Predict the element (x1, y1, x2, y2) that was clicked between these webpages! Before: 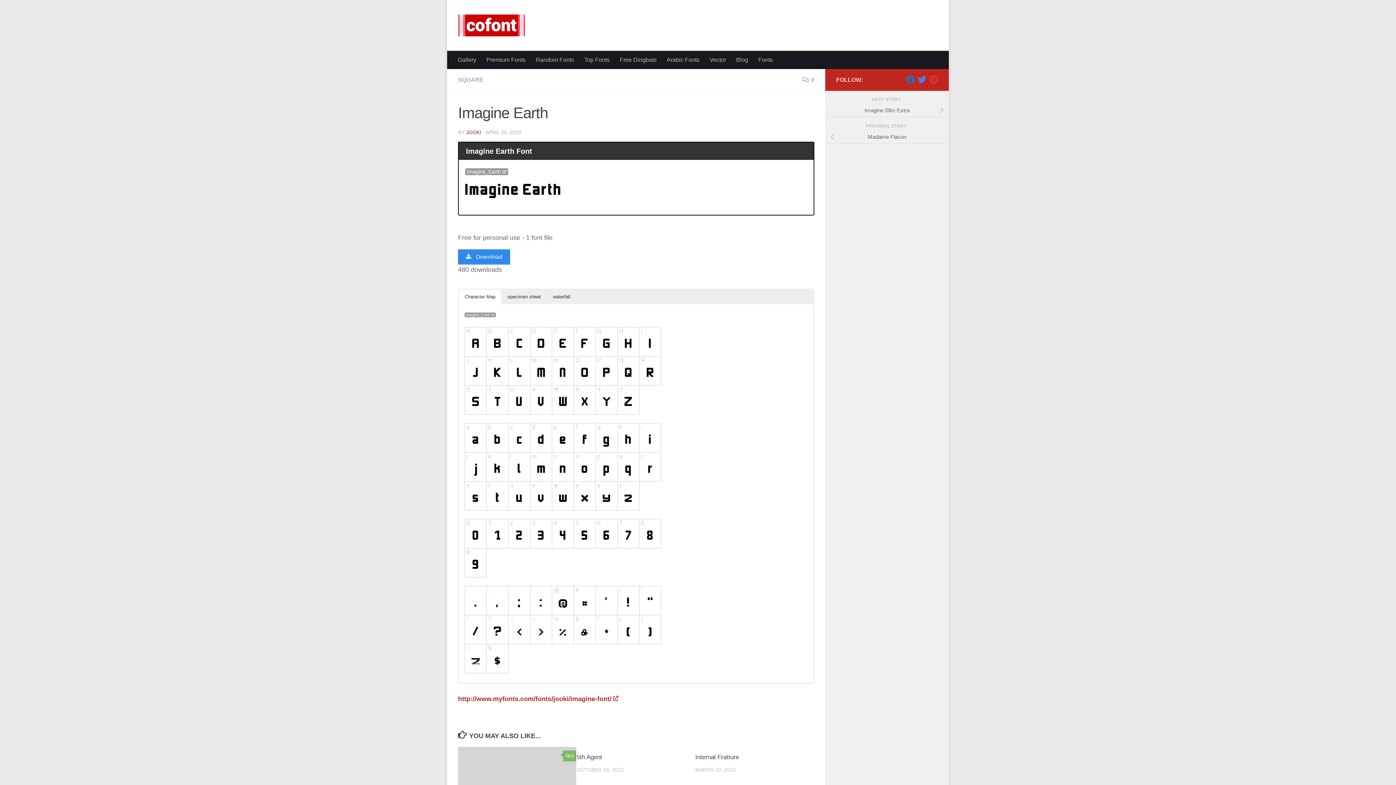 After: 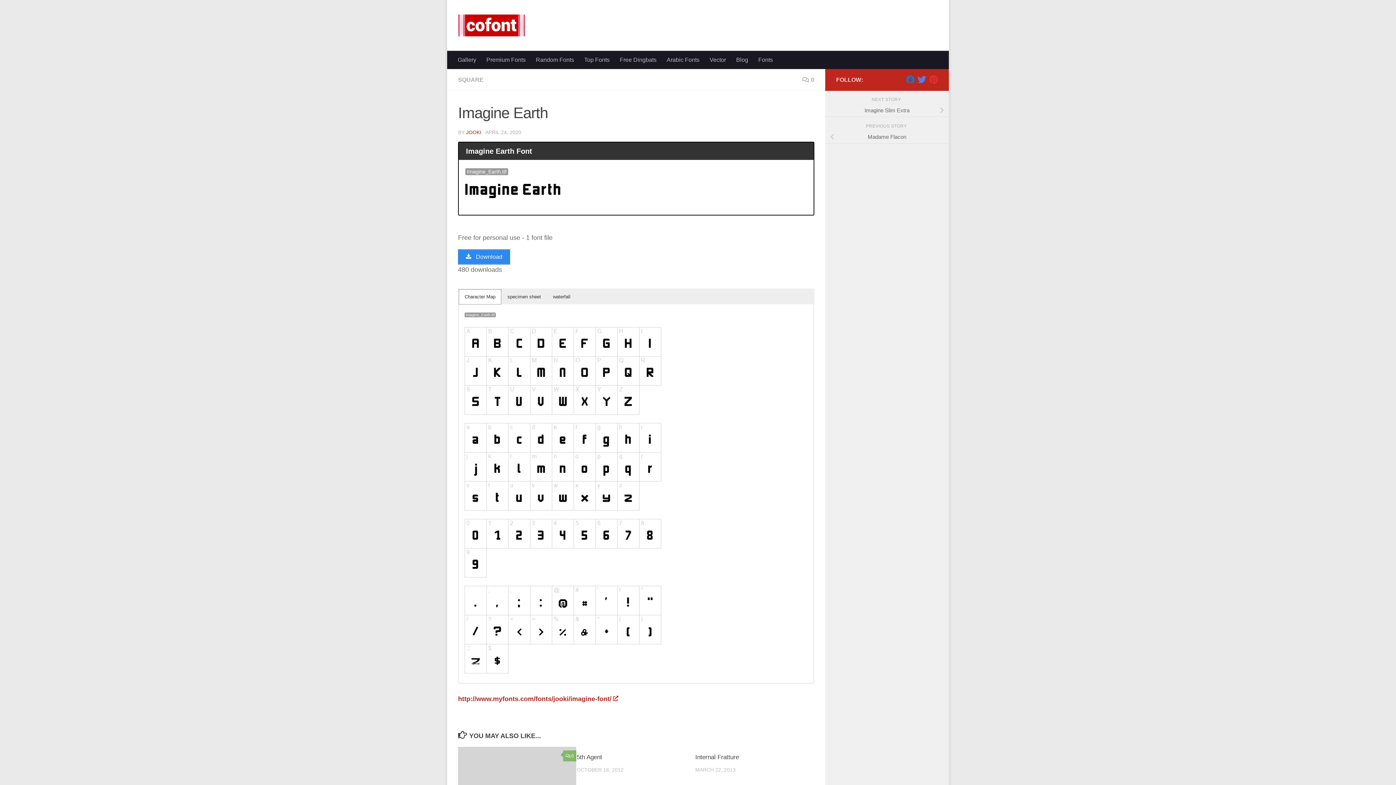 Action: bbox: (459, 289, 501, 304) label: Character Map